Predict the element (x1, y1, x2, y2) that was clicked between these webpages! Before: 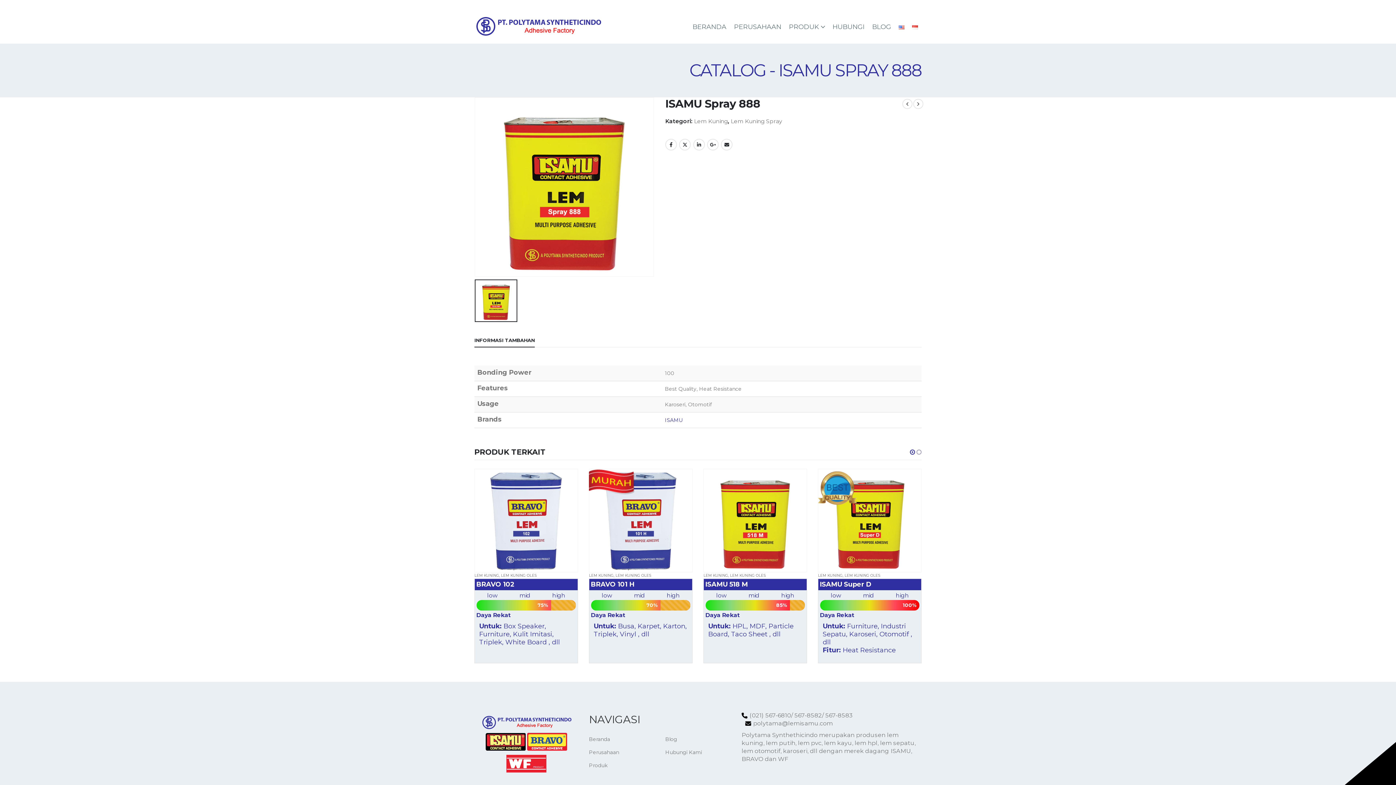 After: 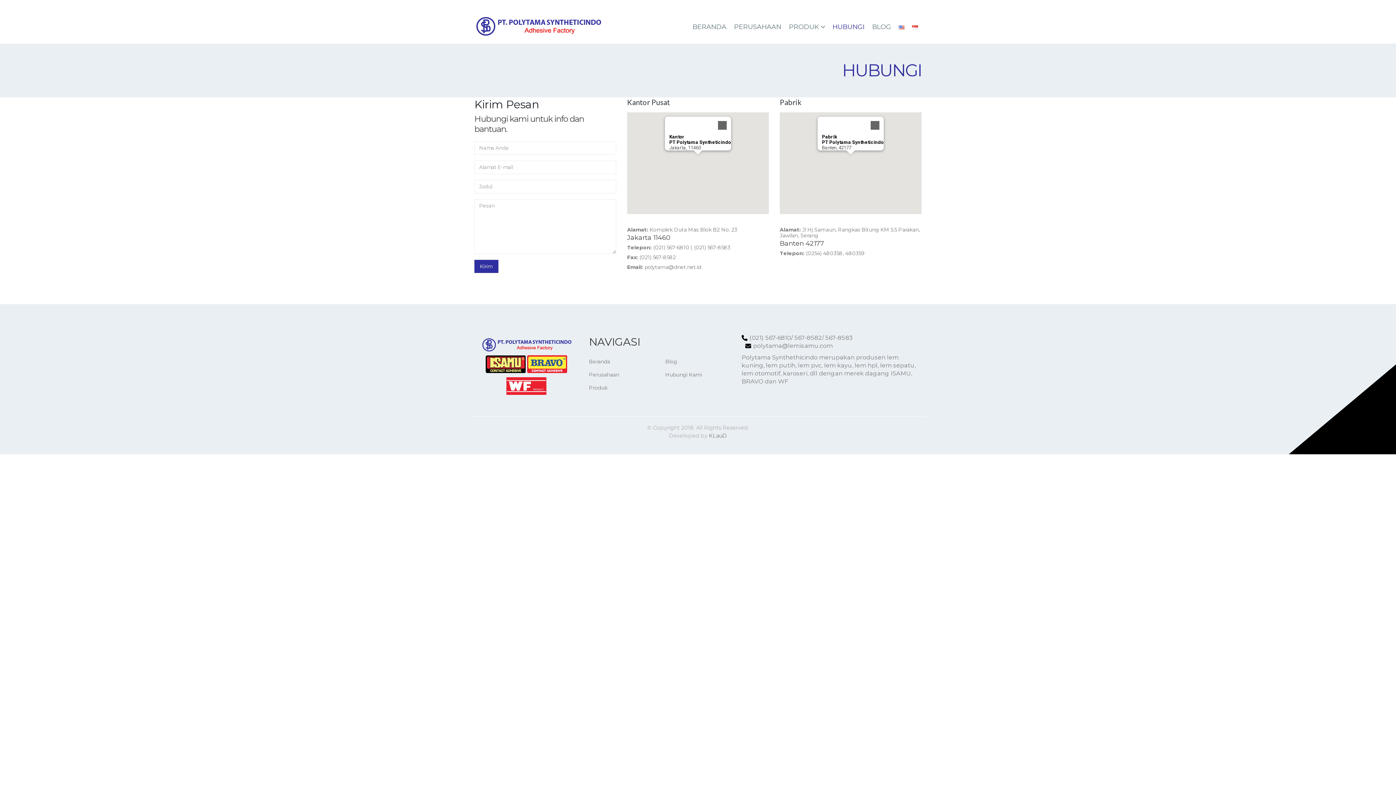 Action: label: HUBUNGI bbox: (829, 9, 868, 43)